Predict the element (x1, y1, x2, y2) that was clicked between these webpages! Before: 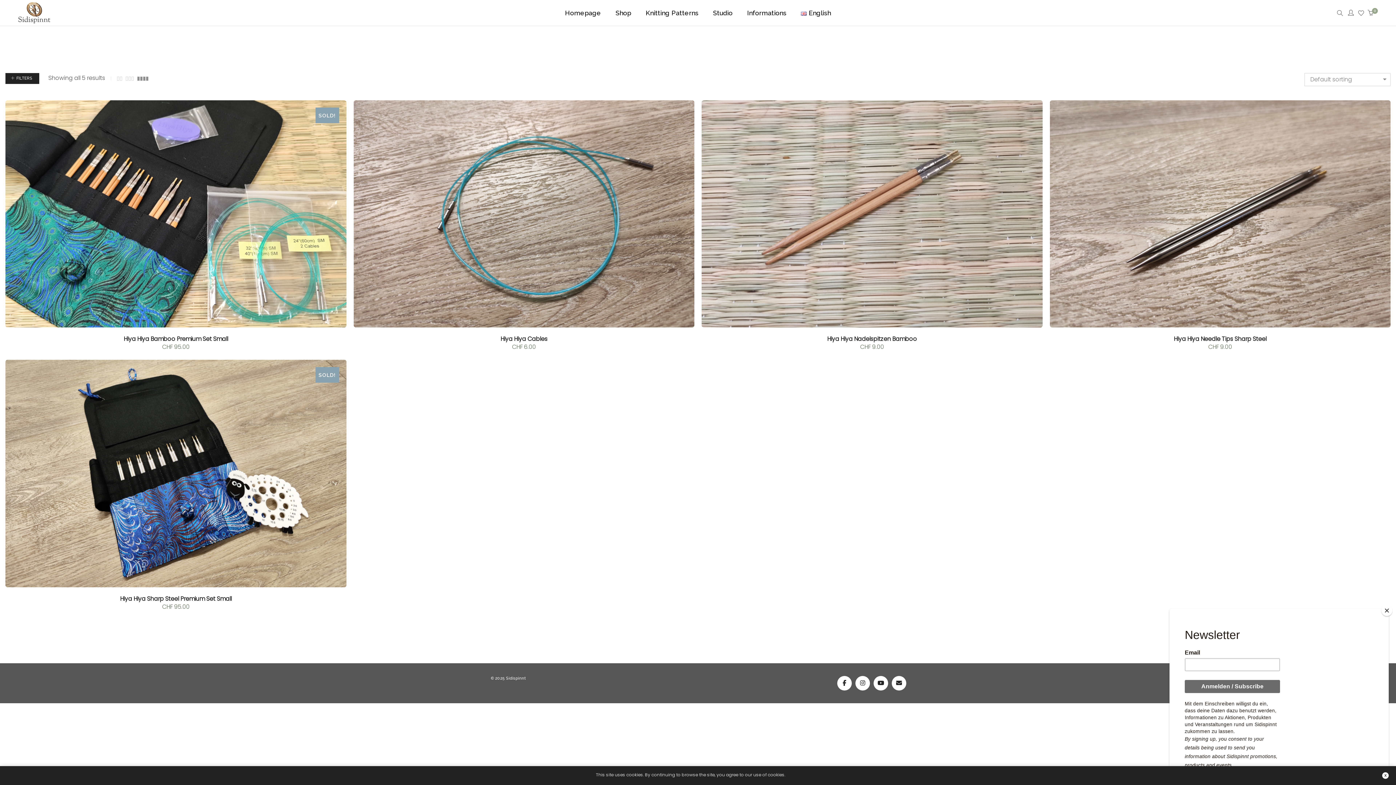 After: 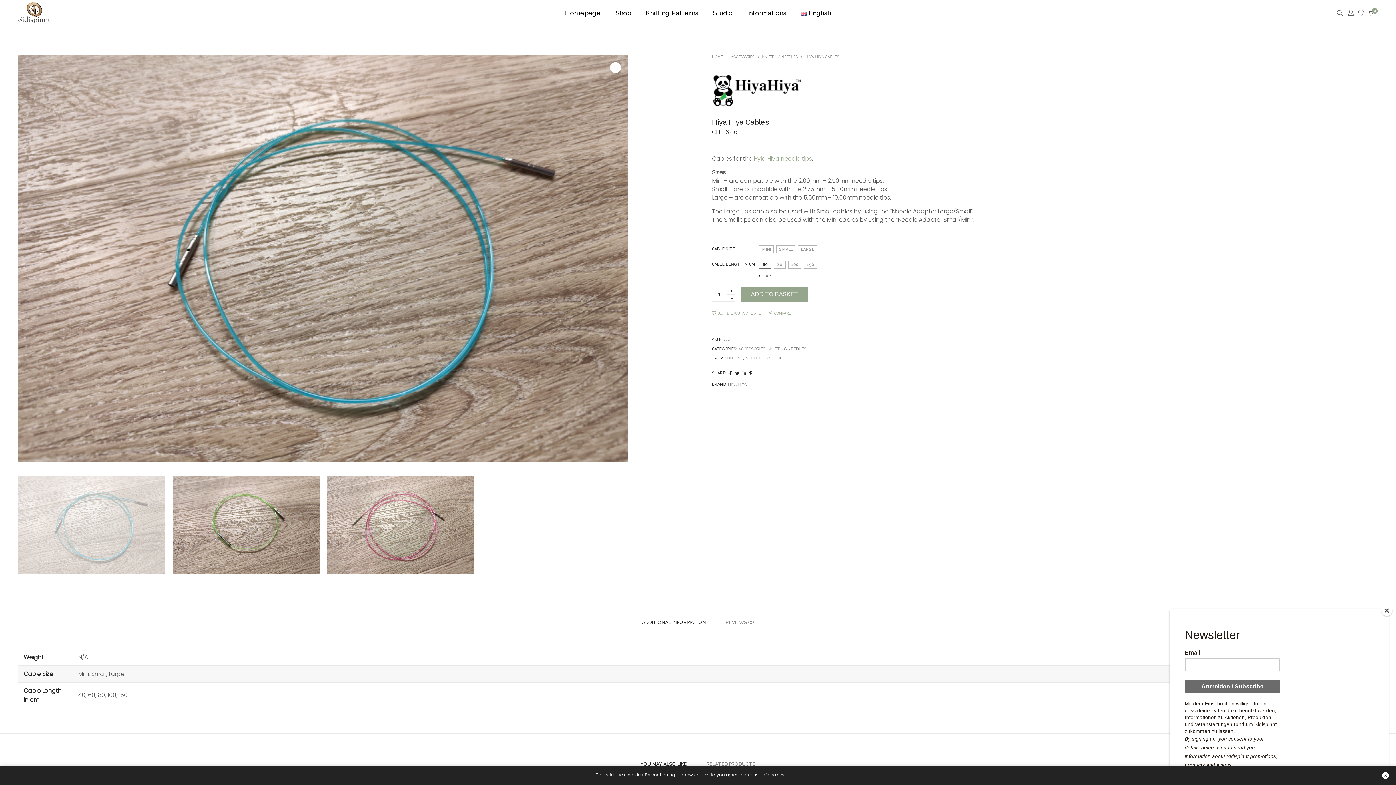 Action: bbox: (353, 100, 694, 327)